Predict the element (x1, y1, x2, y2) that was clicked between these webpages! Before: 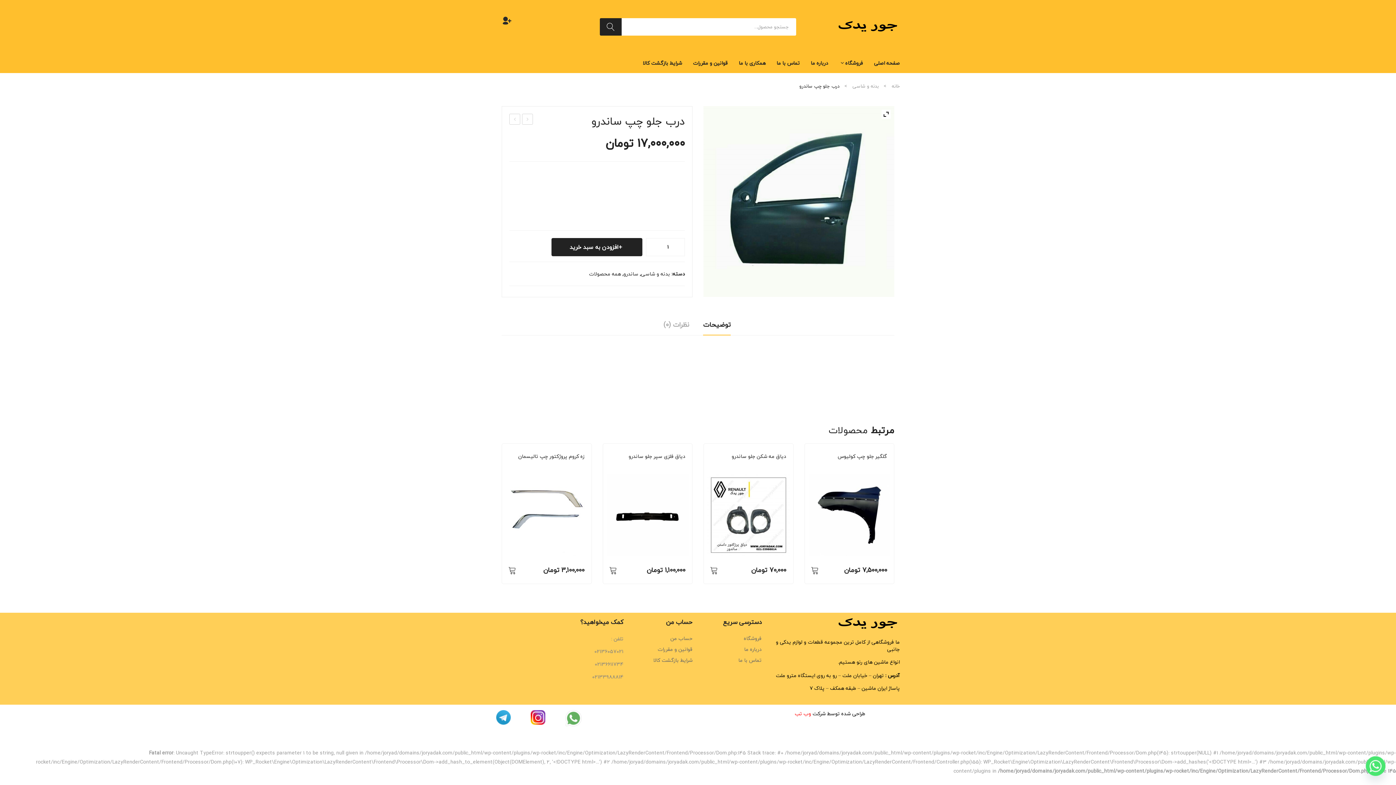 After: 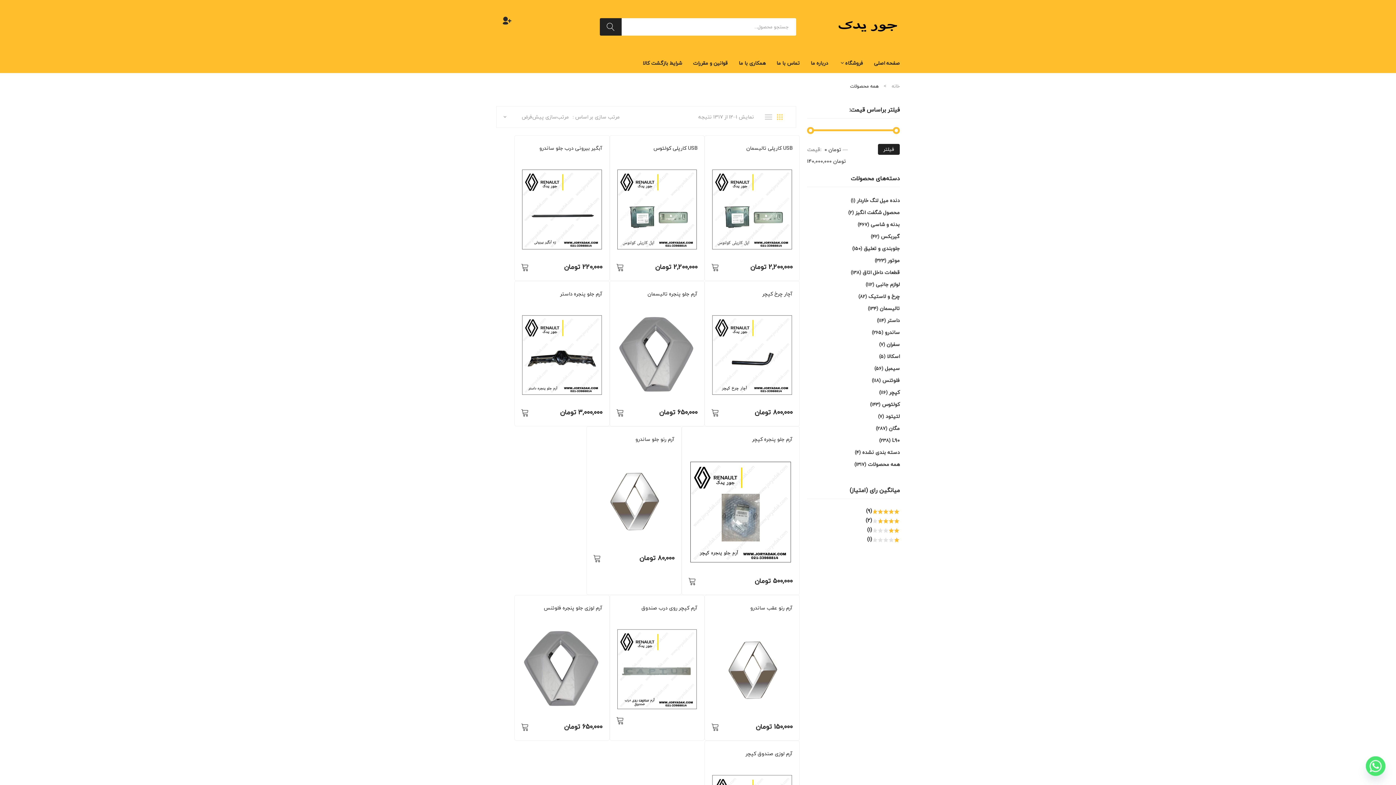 Action: bbox: (589, 269, 621, 278) label: همه محصولات